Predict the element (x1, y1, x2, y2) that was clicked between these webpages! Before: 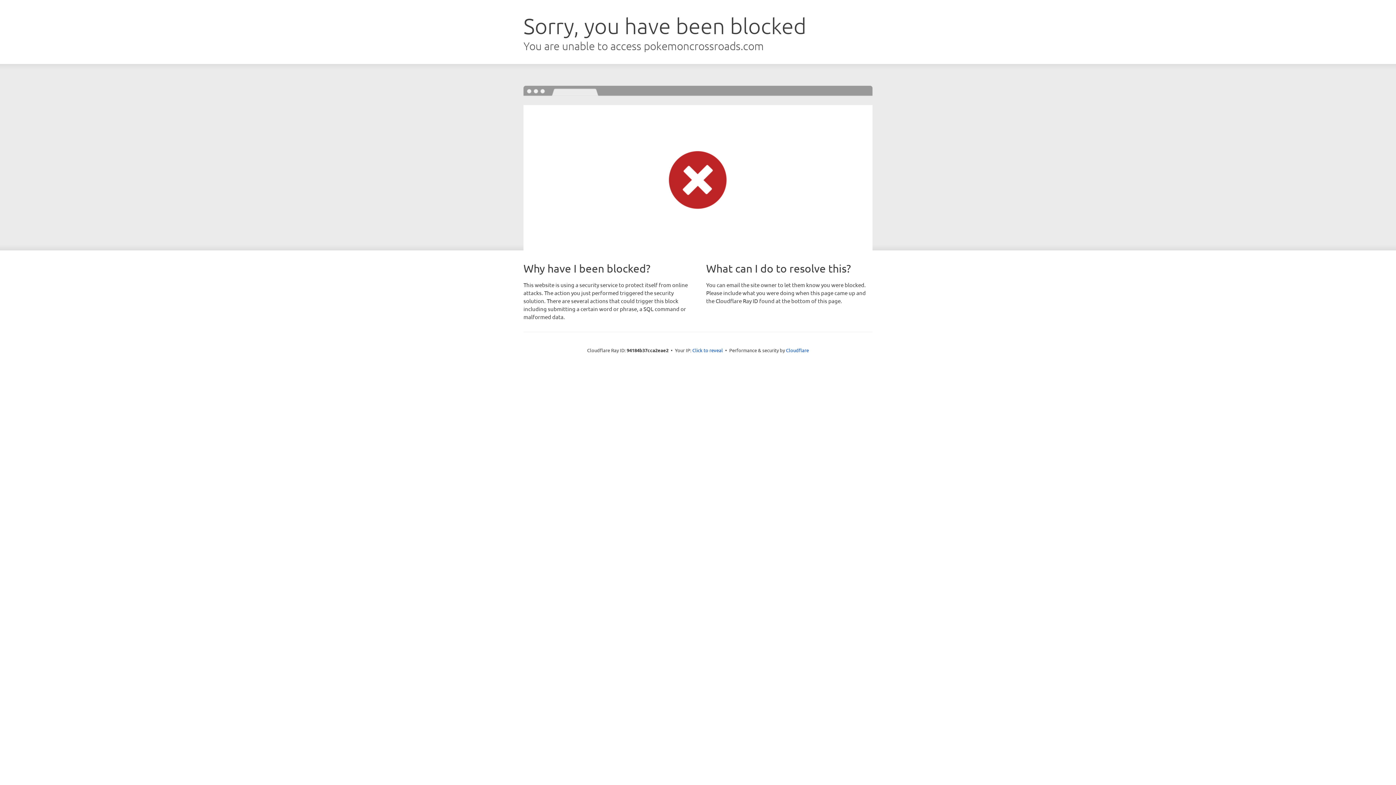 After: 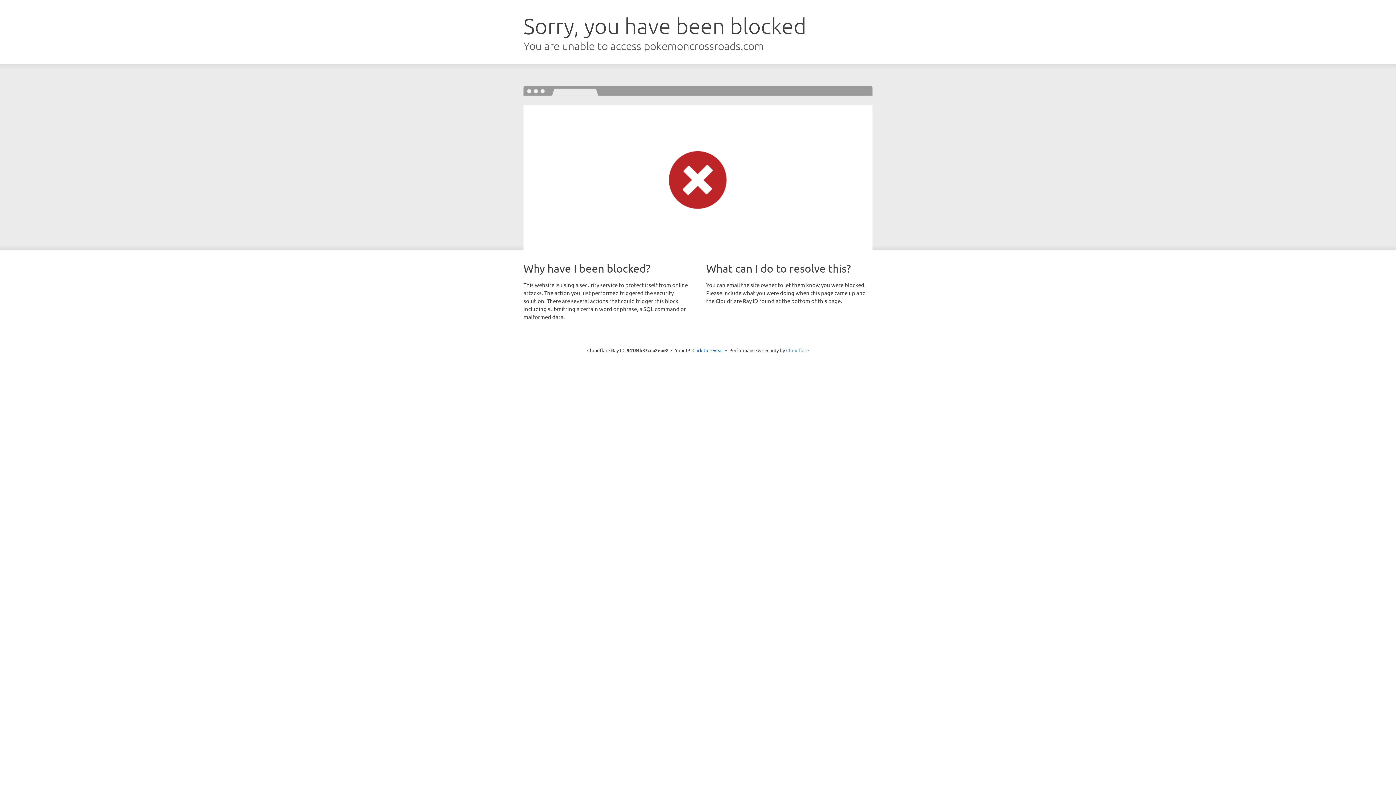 Action: label: Cloudflare bbox: (786, 347, 809, 353)